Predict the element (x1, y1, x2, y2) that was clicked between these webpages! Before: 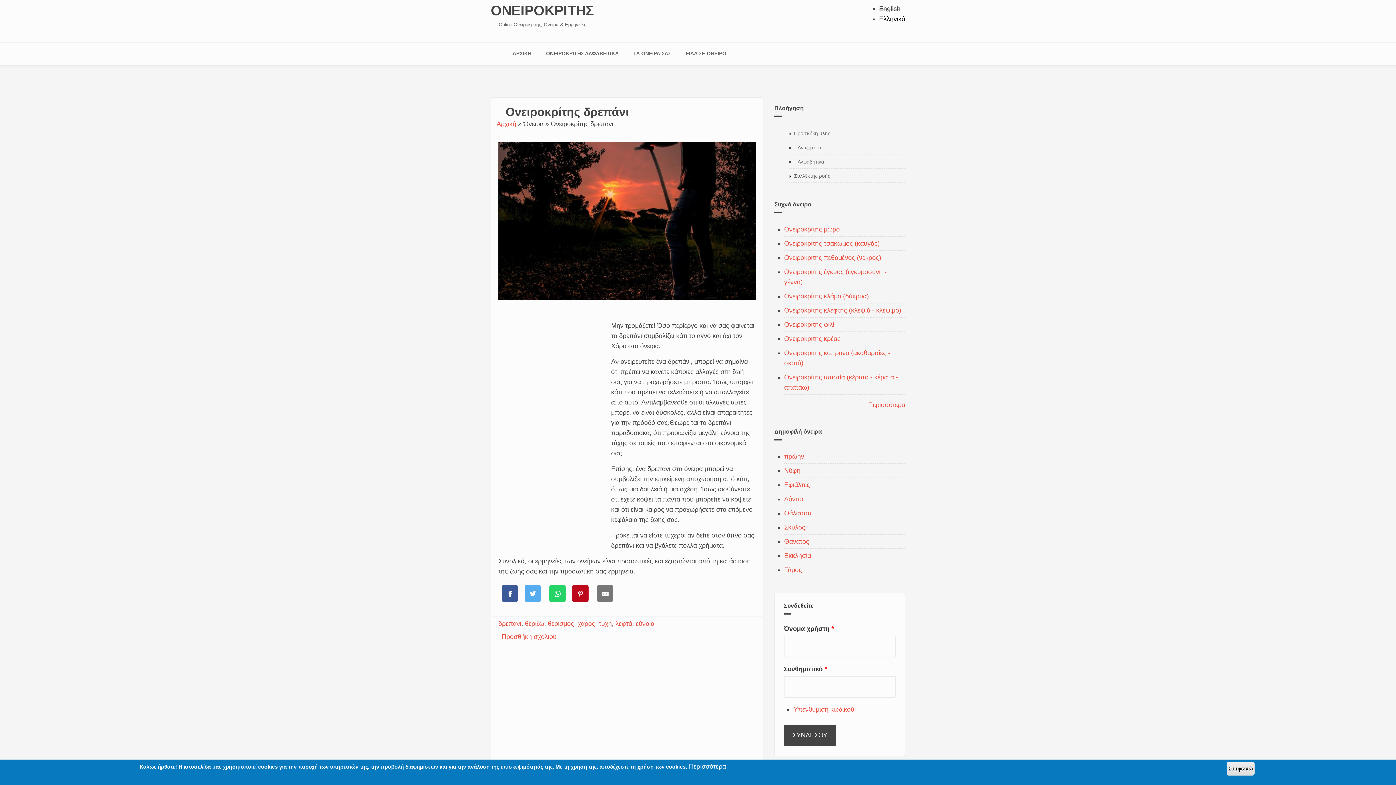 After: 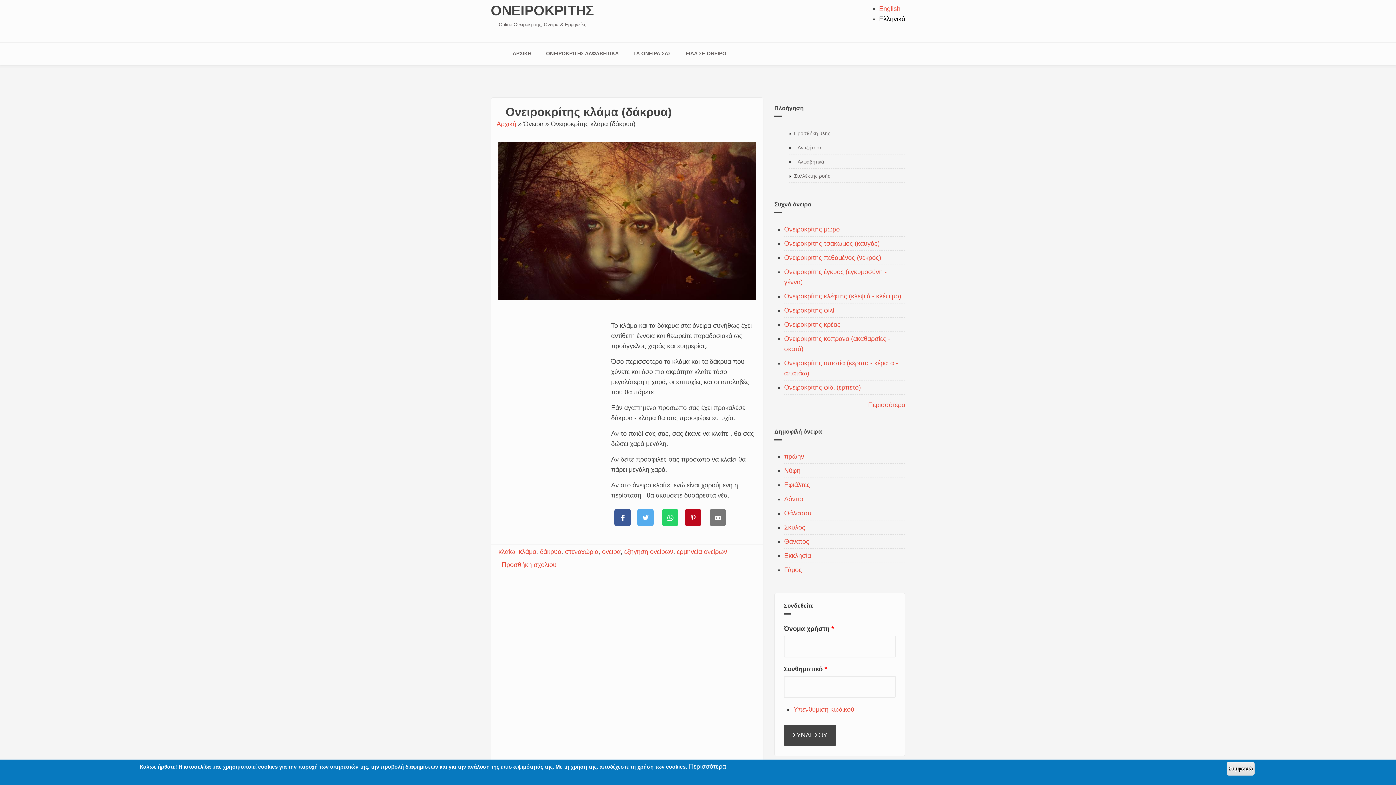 Action: label: Ονειροκρίτης κλάμα (δάκρυα) bbox: (784, 292, 869, 300)